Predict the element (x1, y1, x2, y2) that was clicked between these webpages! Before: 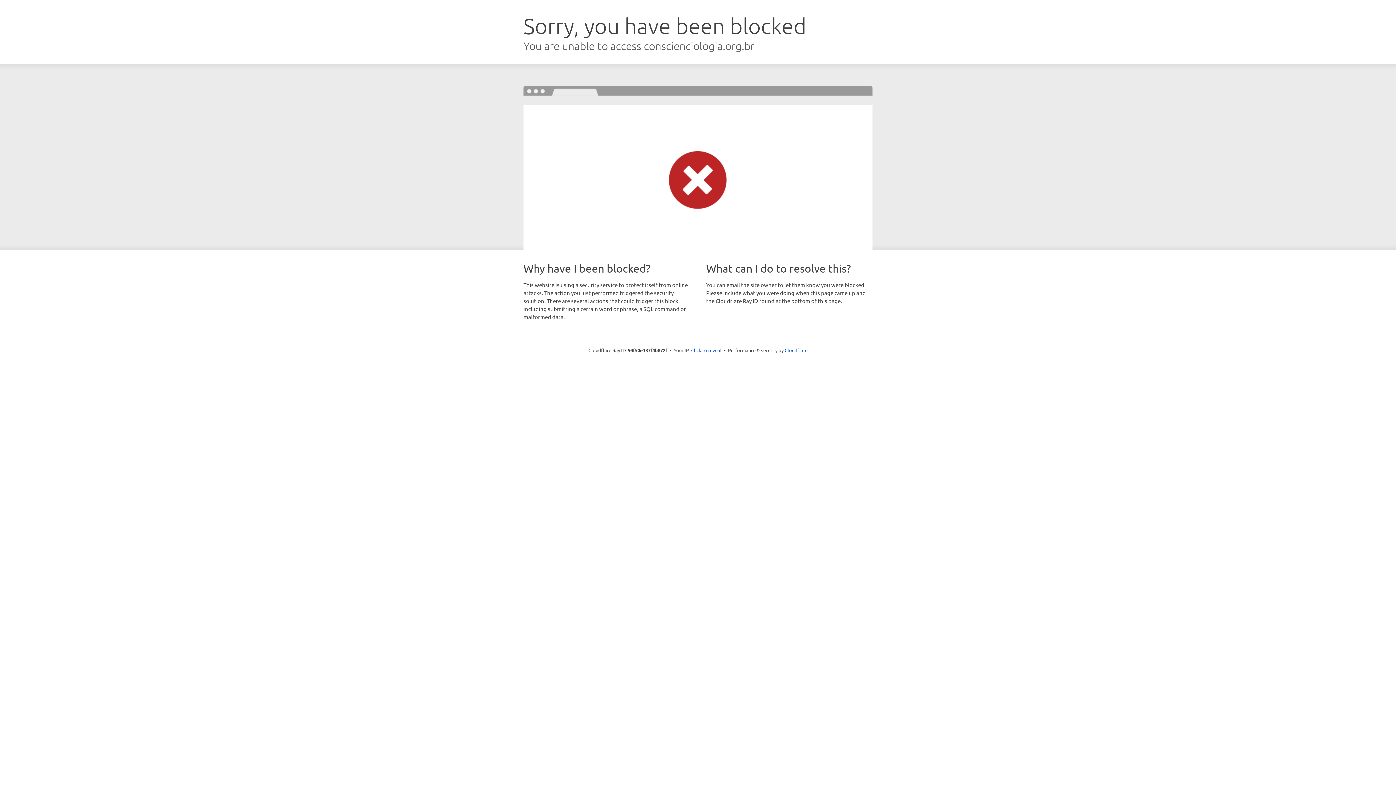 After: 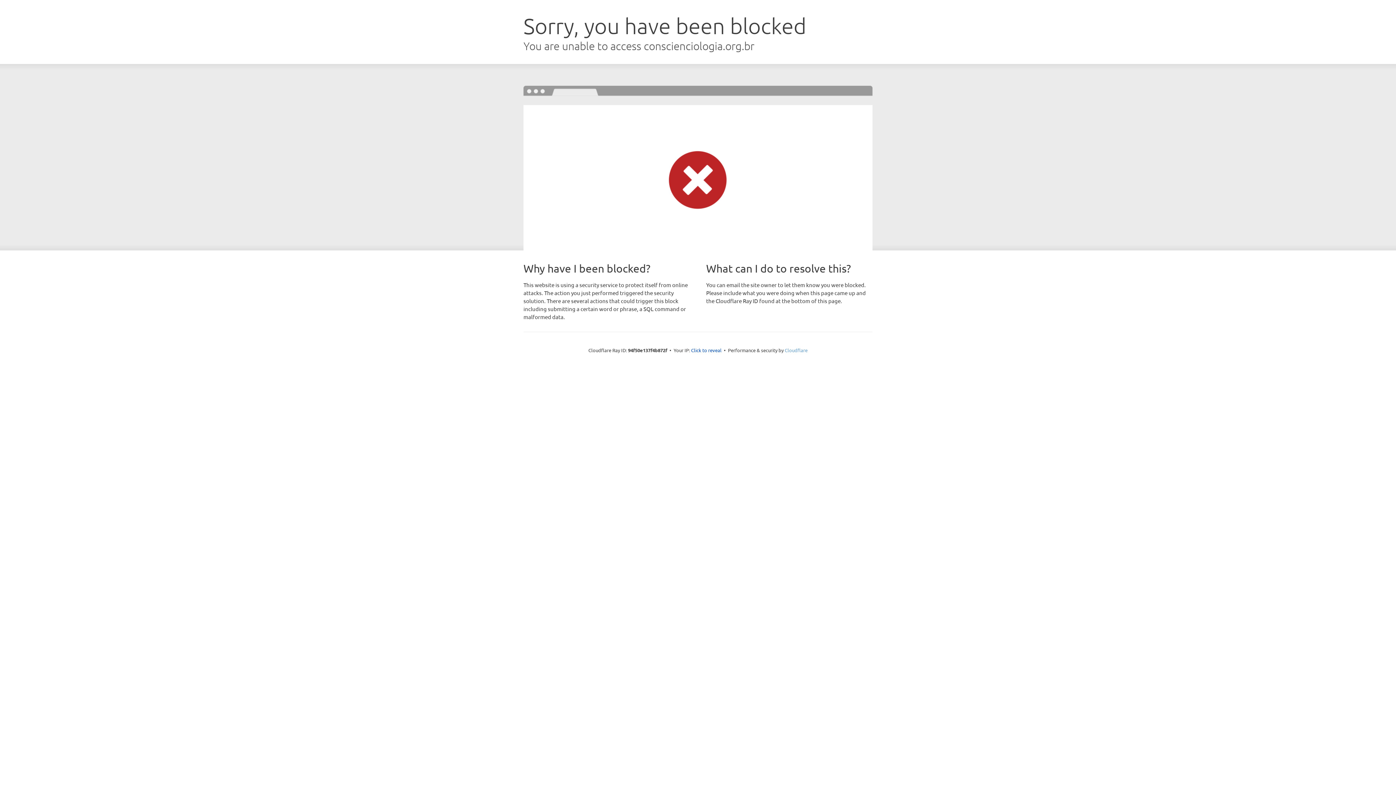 Action: label: Cloudflare bbox: (784, 347, 807, 353)